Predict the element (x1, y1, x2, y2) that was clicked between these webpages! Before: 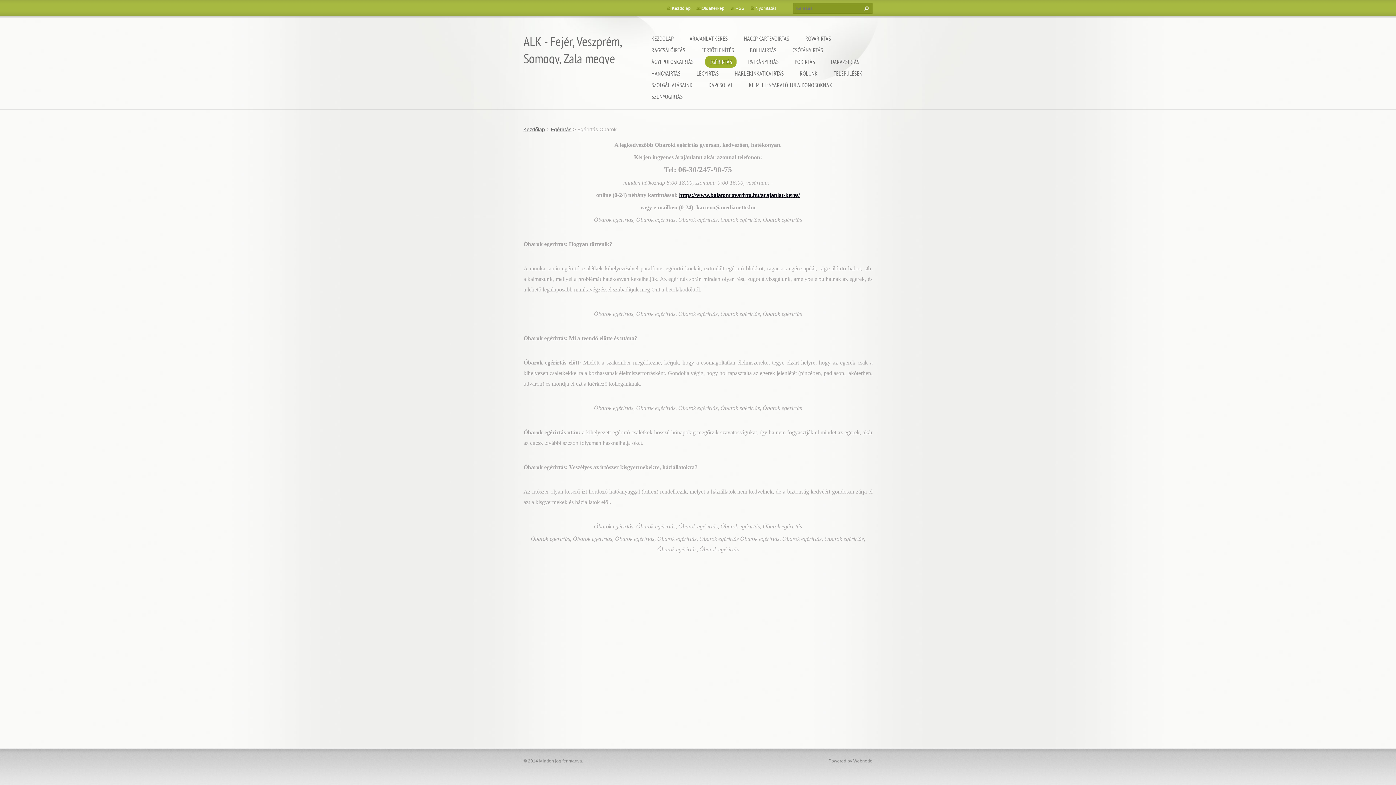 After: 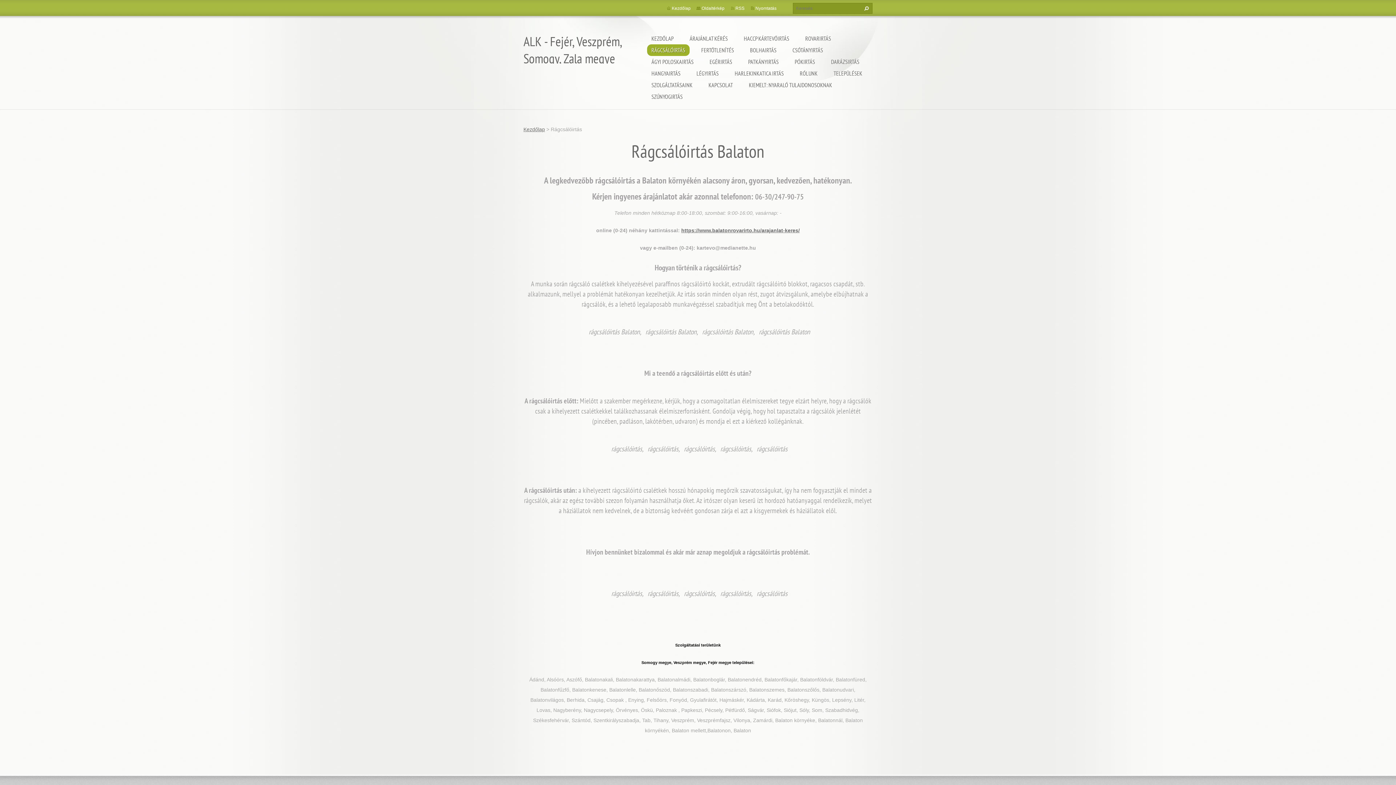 Action: bbox: (647, 44, 689, 56) label: RÁGCSÁLÓIRTÁS